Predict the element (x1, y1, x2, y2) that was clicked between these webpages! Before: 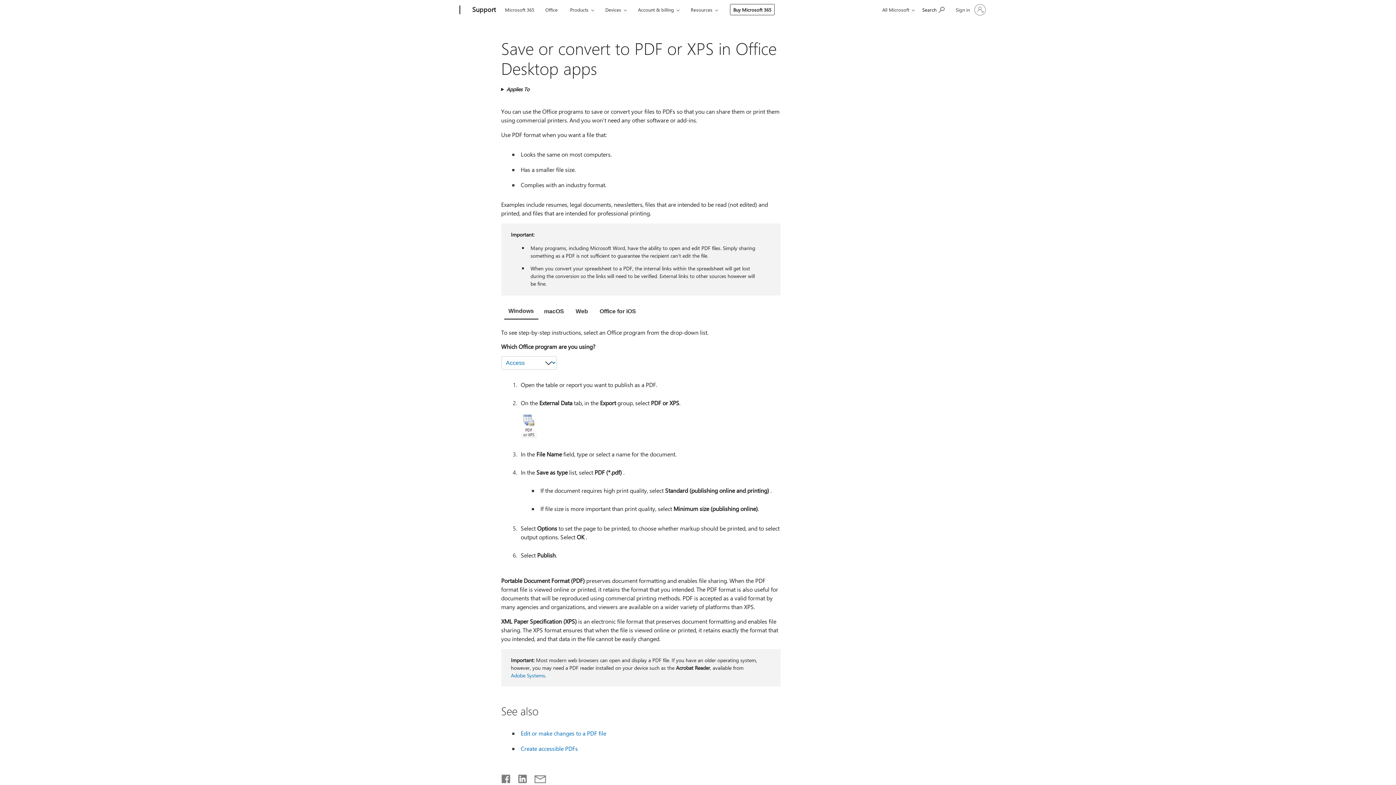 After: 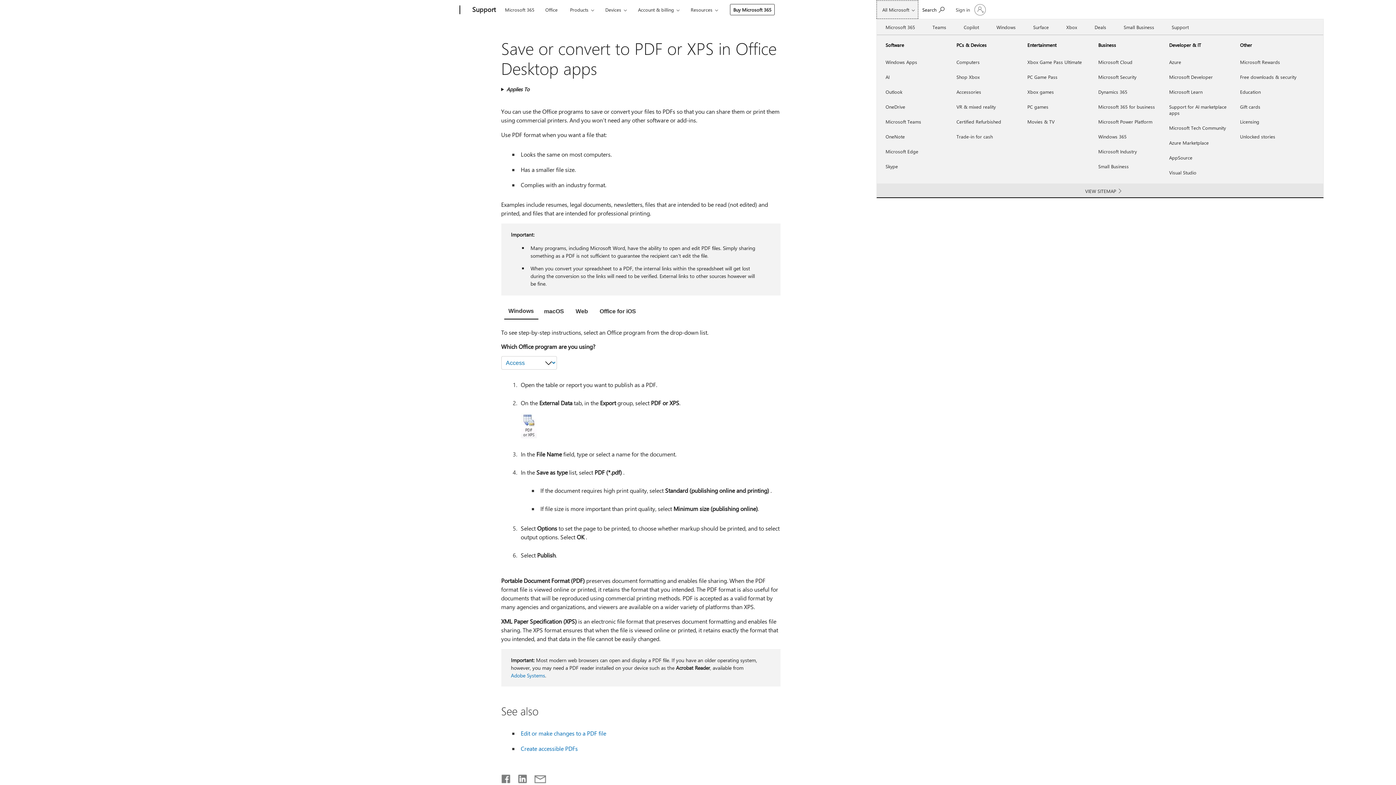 Action: label: All Microsoft bbox: (876, 0, 918, 18)